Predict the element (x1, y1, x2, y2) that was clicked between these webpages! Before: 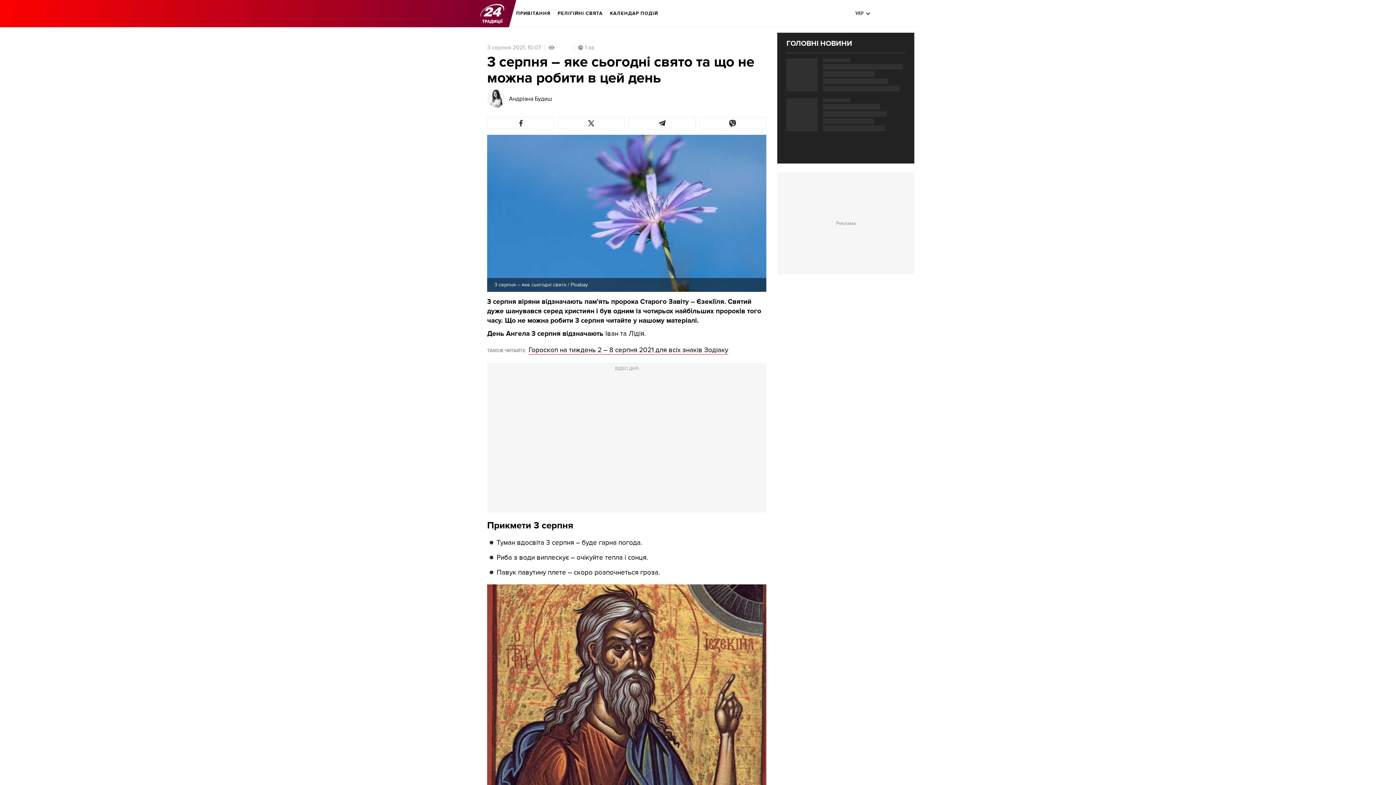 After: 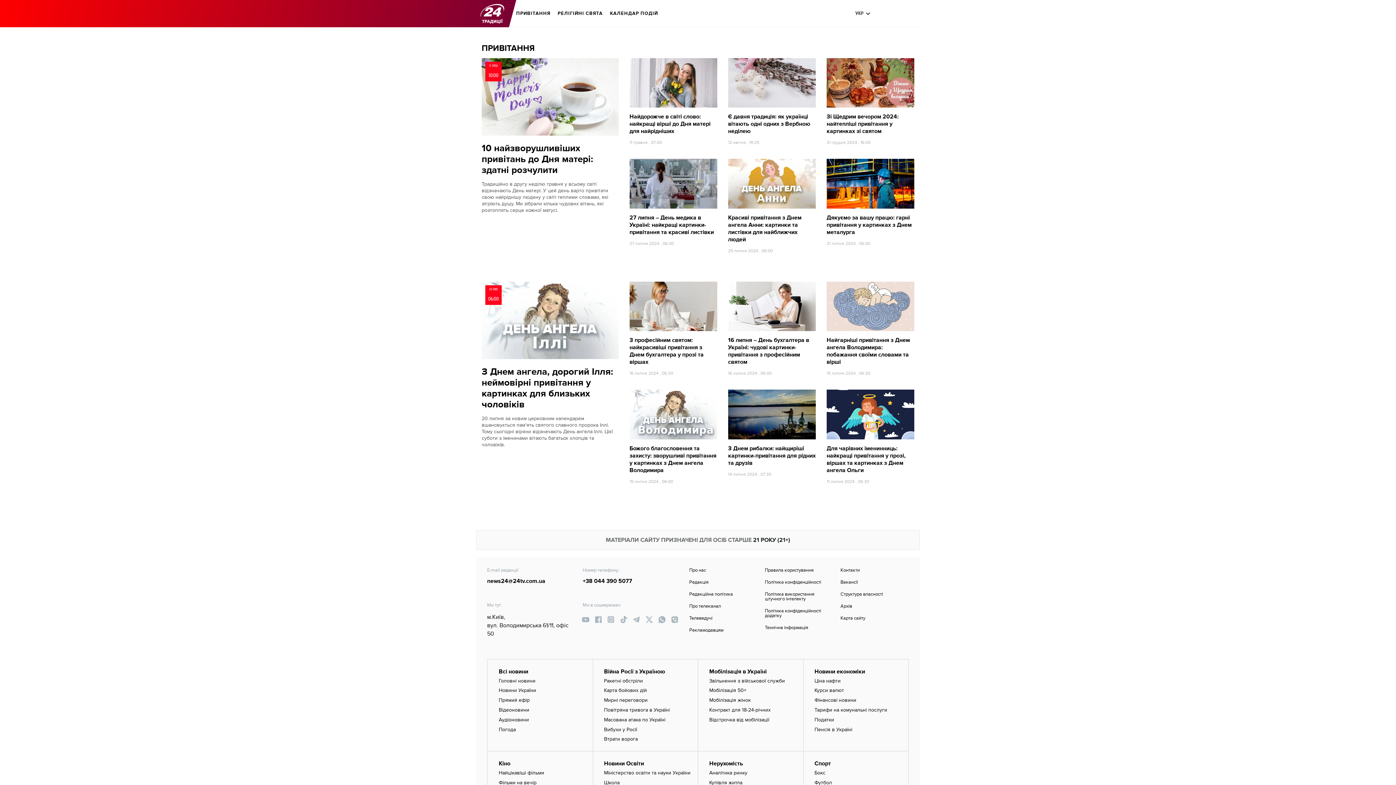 Action: bbox: (516, 5, 550, 21) label: ПРИВІТАННЯ